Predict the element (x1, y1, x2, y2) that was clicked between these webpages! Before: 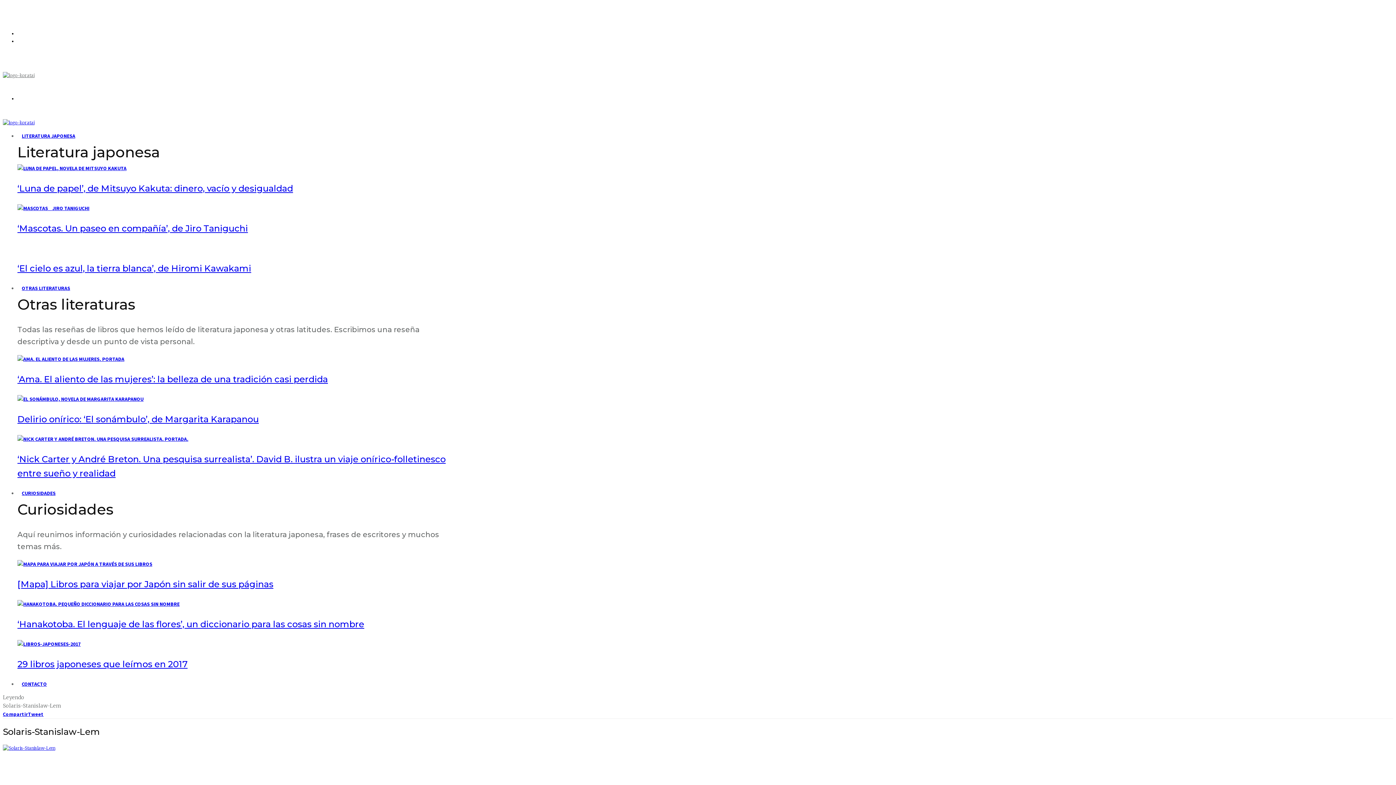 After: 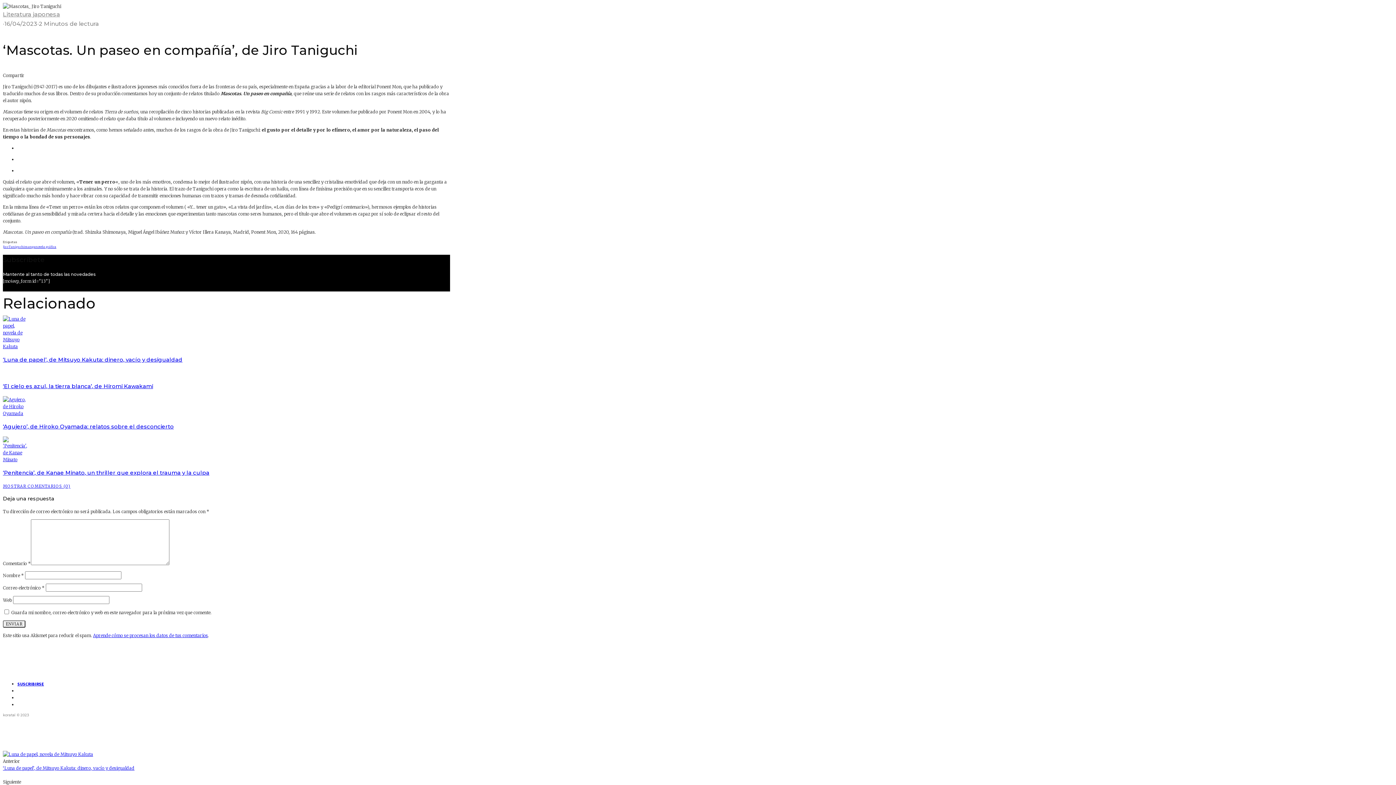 Action: bbox: (17, 205, 89, 211)